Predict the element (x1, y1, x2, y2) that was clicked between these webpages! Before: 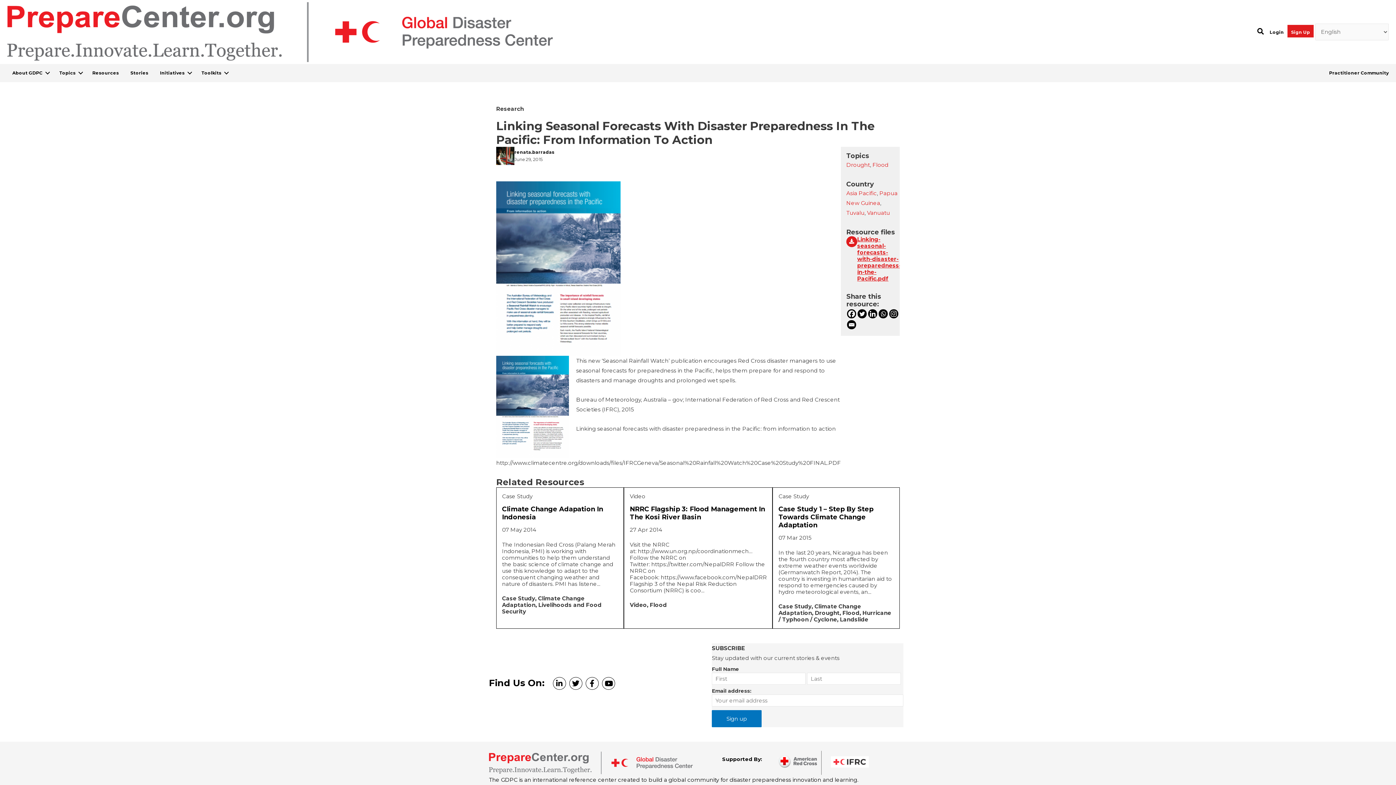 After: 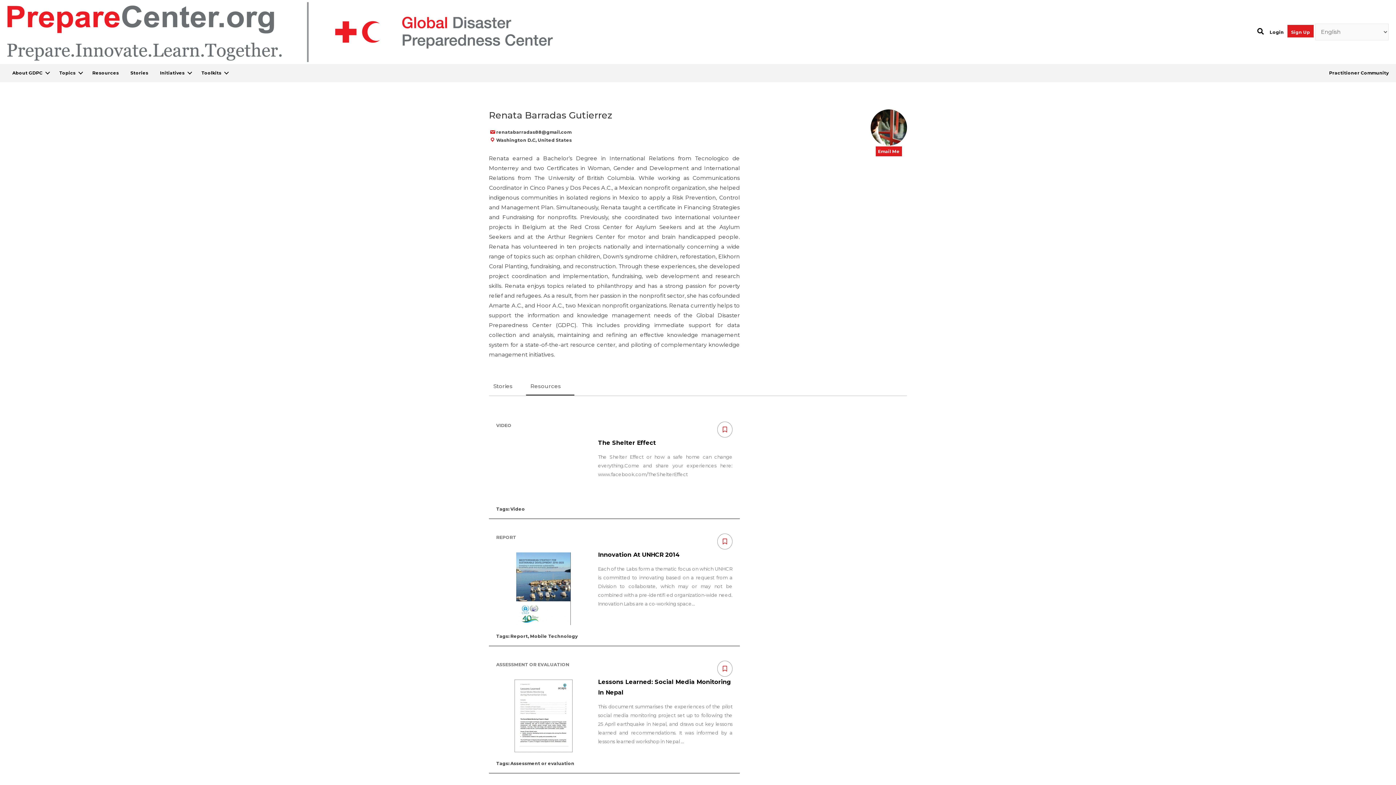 Action: bbox: (496, 146, 514, 165)